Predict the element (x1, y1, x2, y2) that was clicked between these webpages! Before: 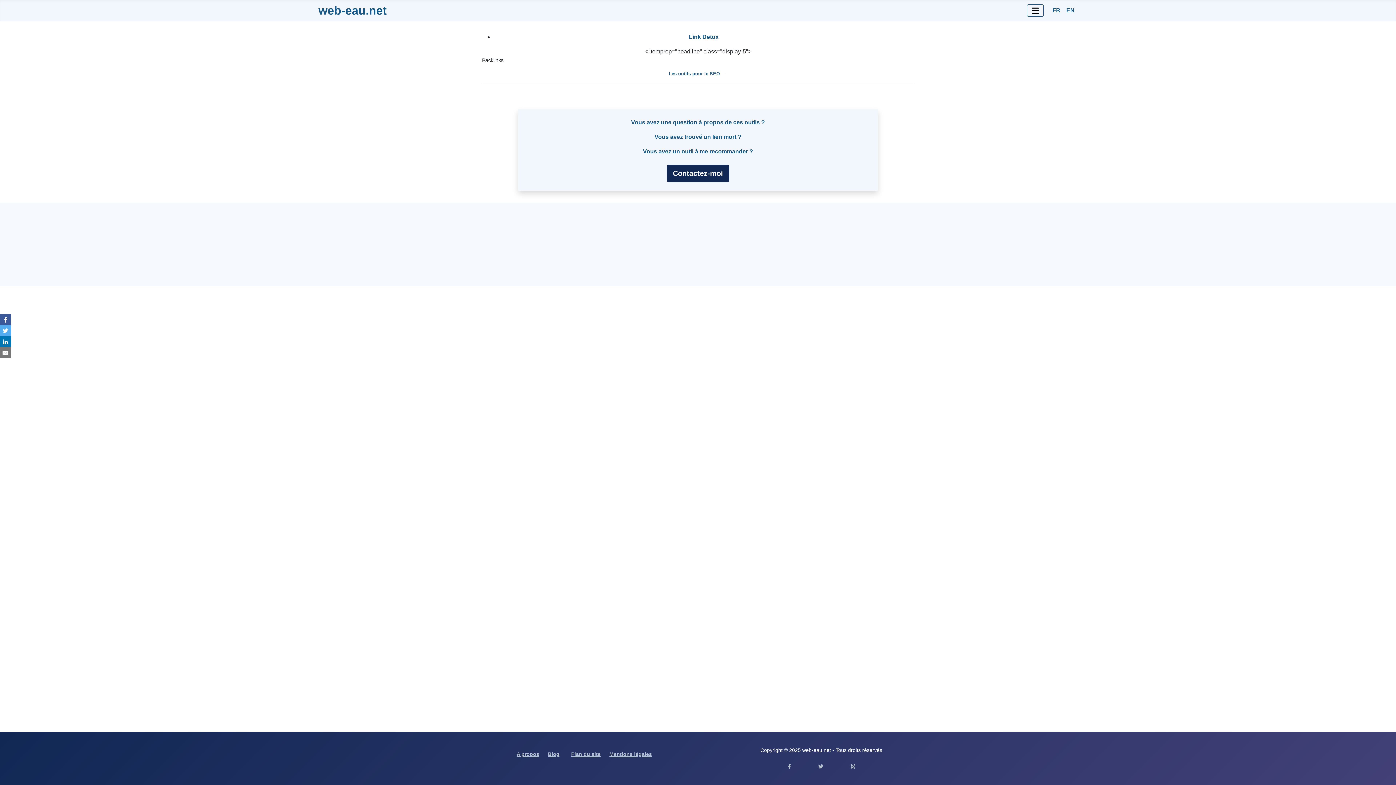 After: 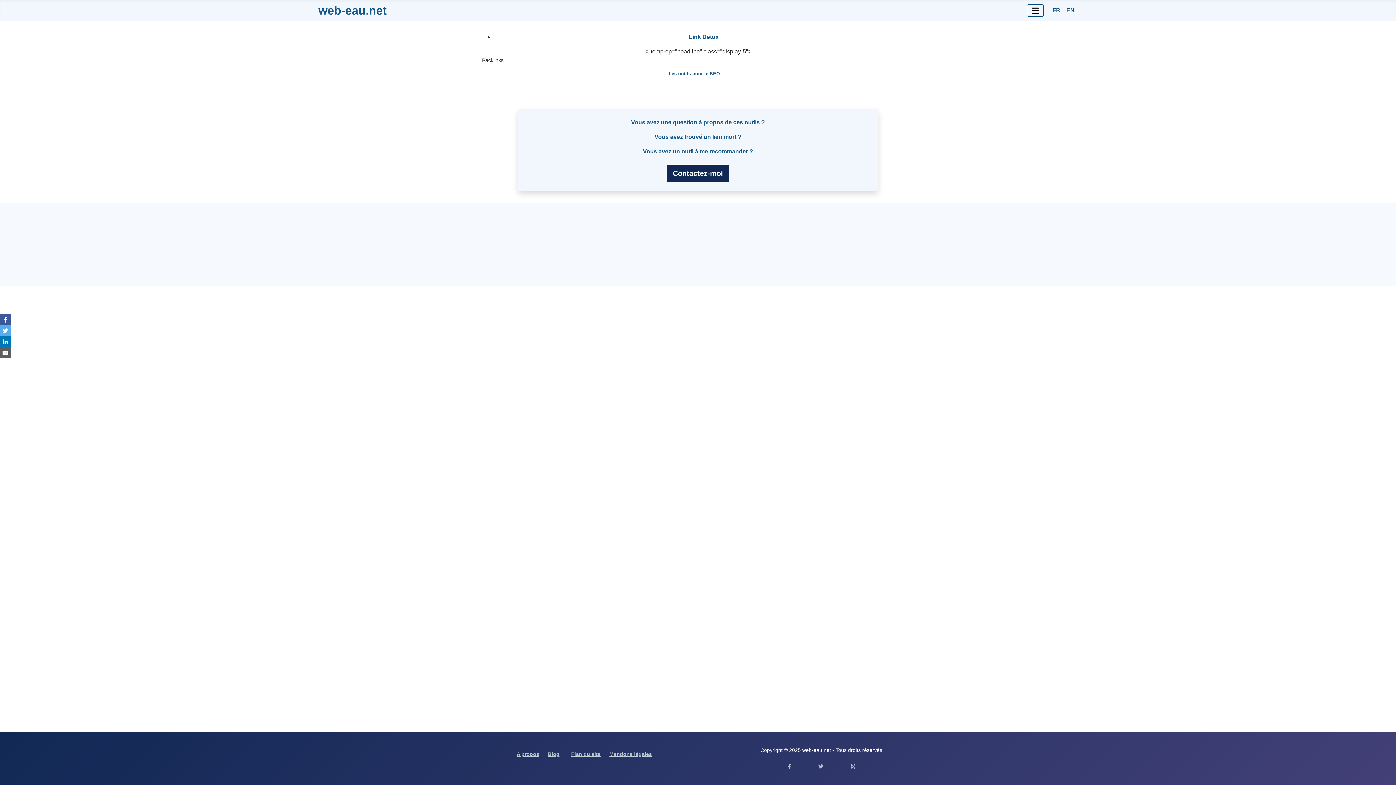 Action: bbox: (0, 347, 11, 358)